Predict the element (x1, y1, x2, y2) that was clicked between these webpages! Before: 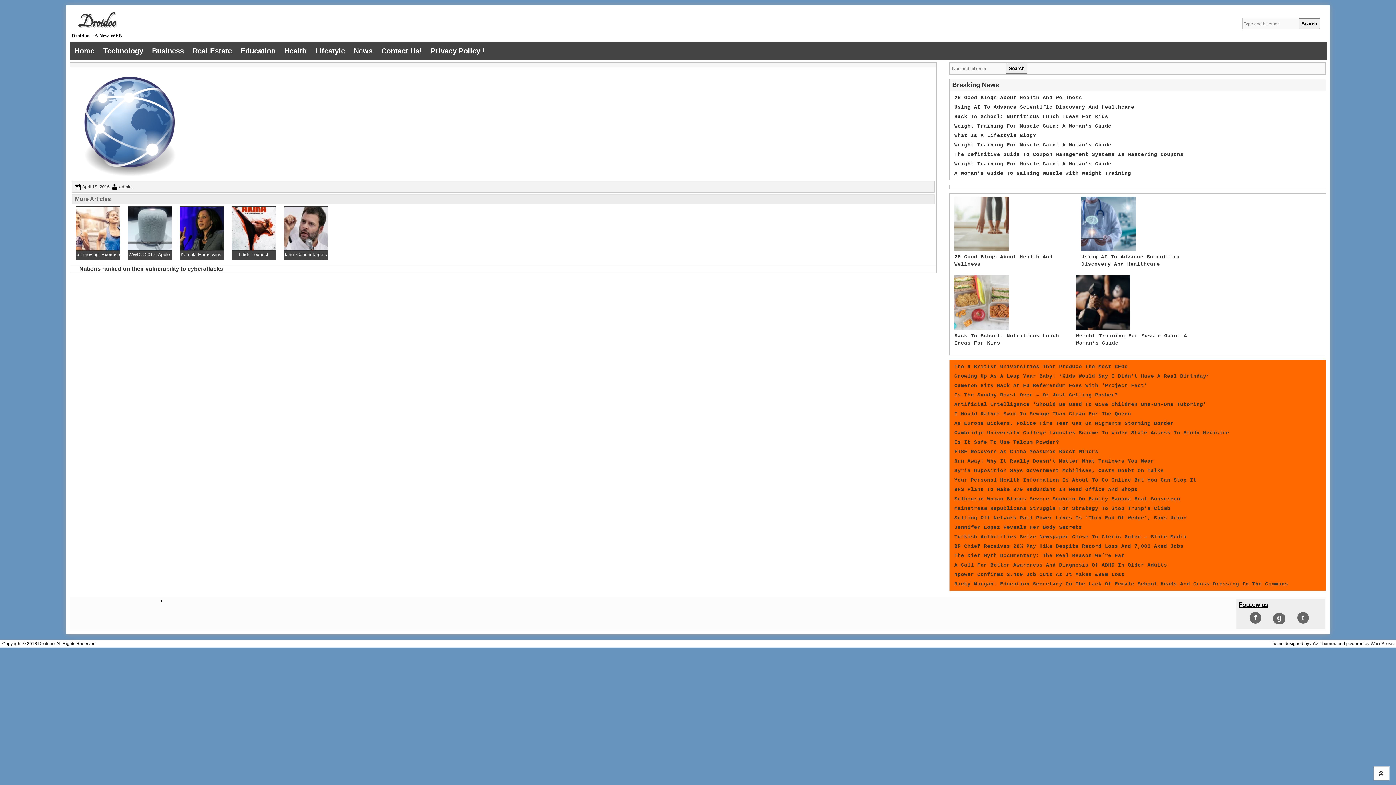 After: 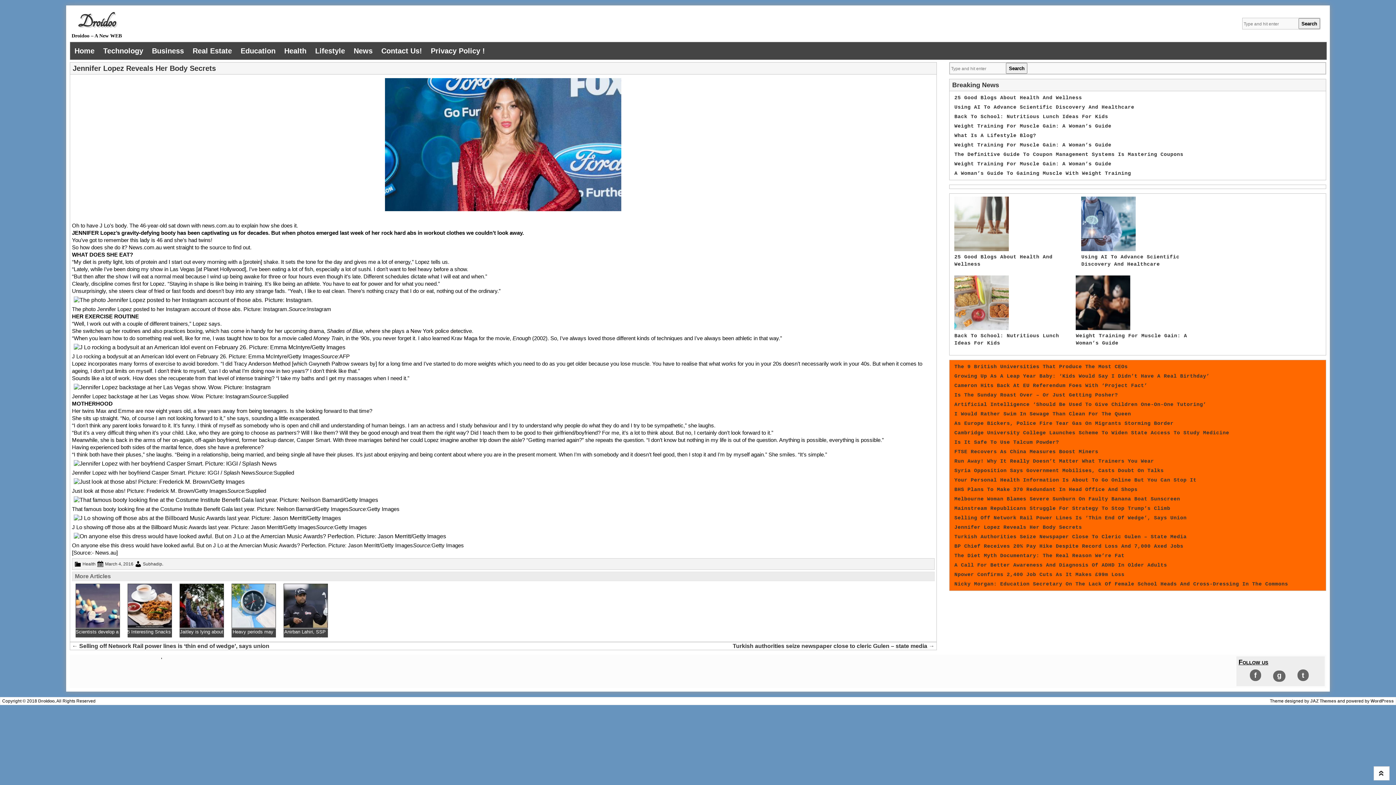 Action: label: Jennifer Lopez Reveals Her Body Secrets bbox: (954, 524, 1082, 530)